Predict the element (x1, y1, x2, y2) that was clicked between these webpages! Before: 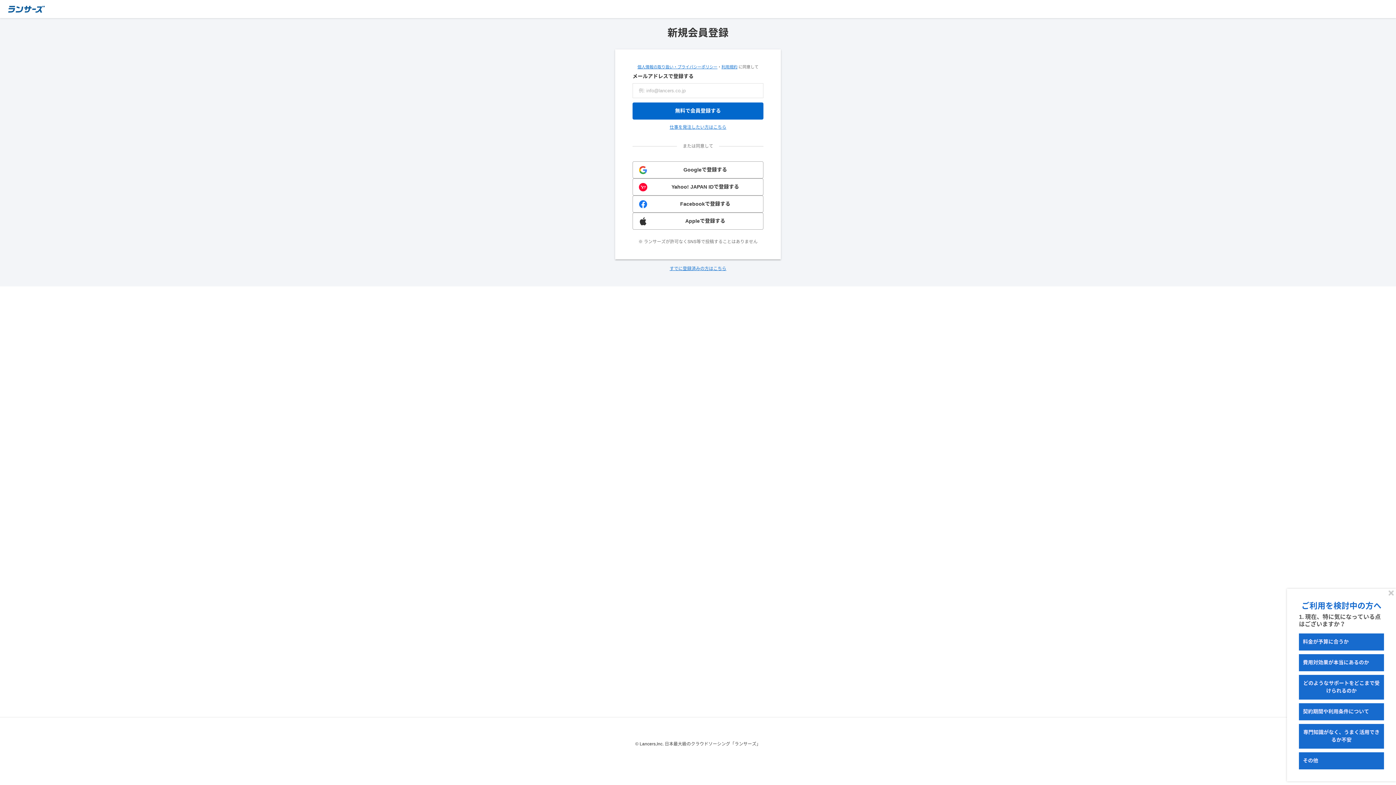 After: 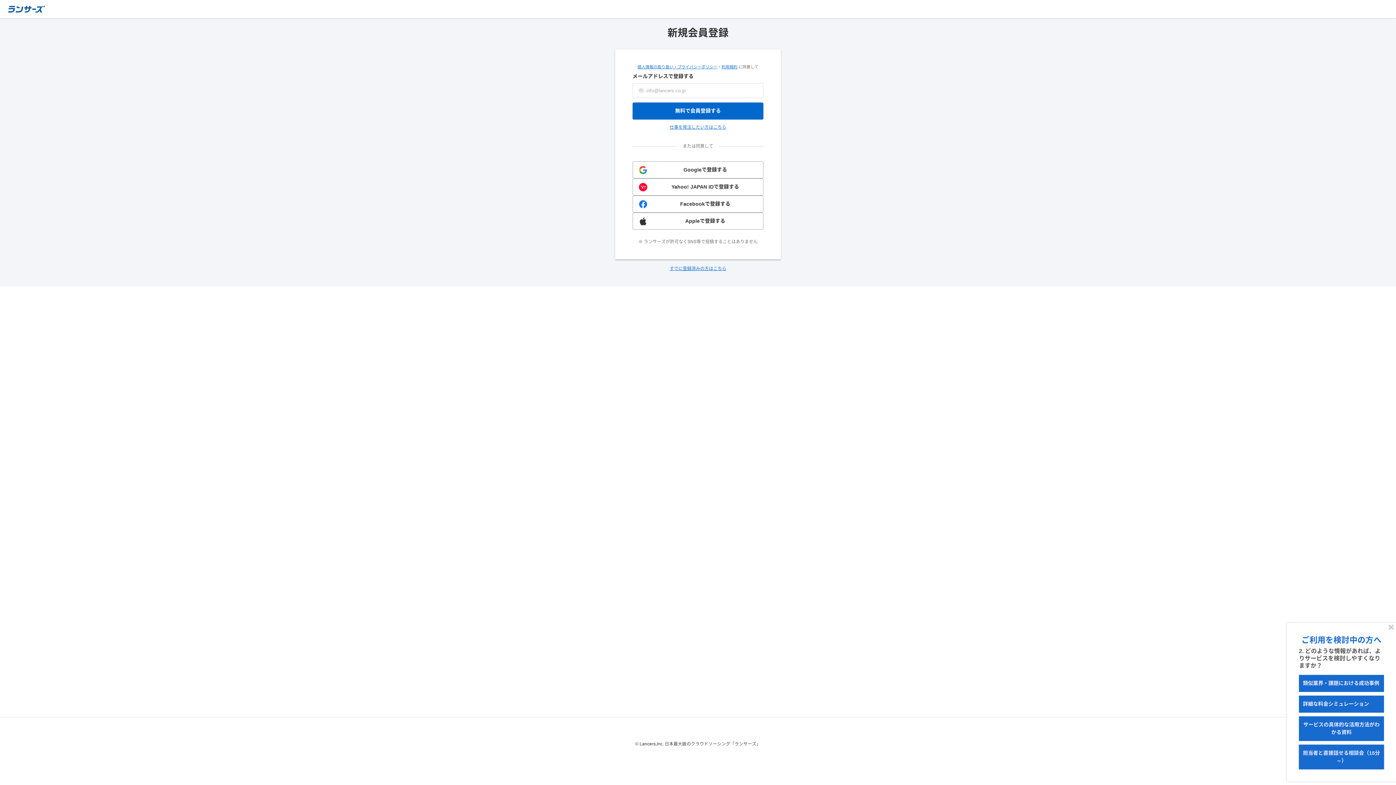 Action: bbox: (1301, 752, 1386, 769) label: その他